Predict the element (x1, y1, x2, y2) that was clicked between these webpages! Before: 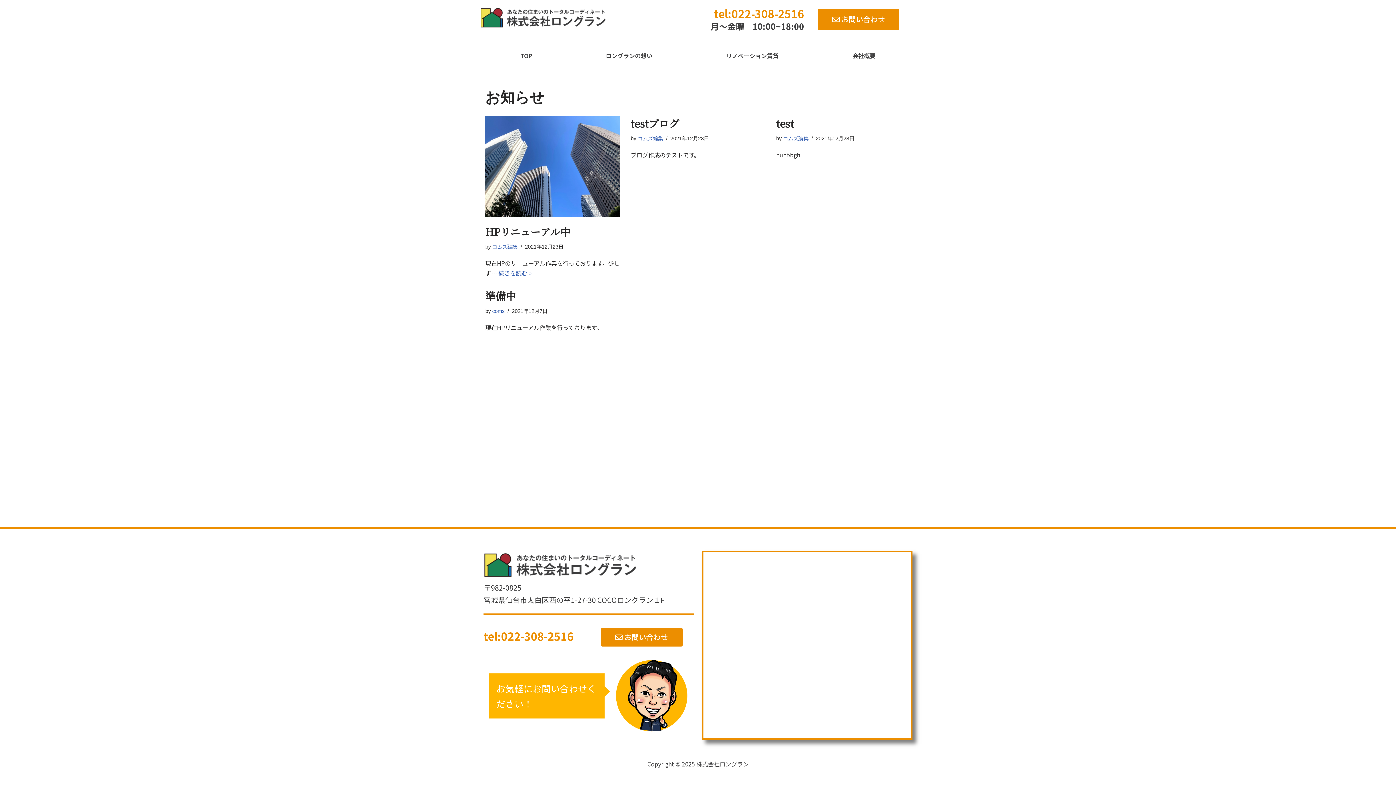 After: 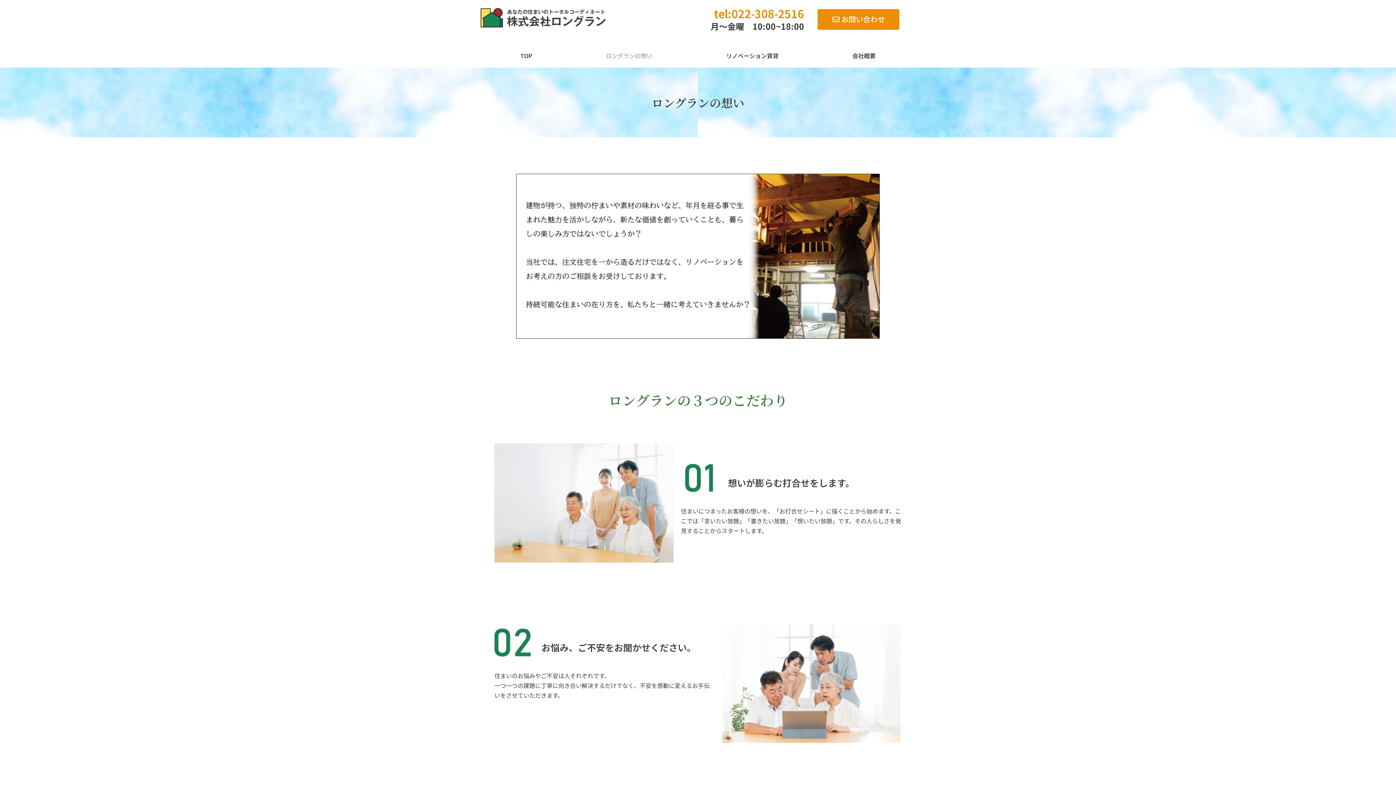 Action: label: ロングランの想い bbox: (569, 47, 689, 64)